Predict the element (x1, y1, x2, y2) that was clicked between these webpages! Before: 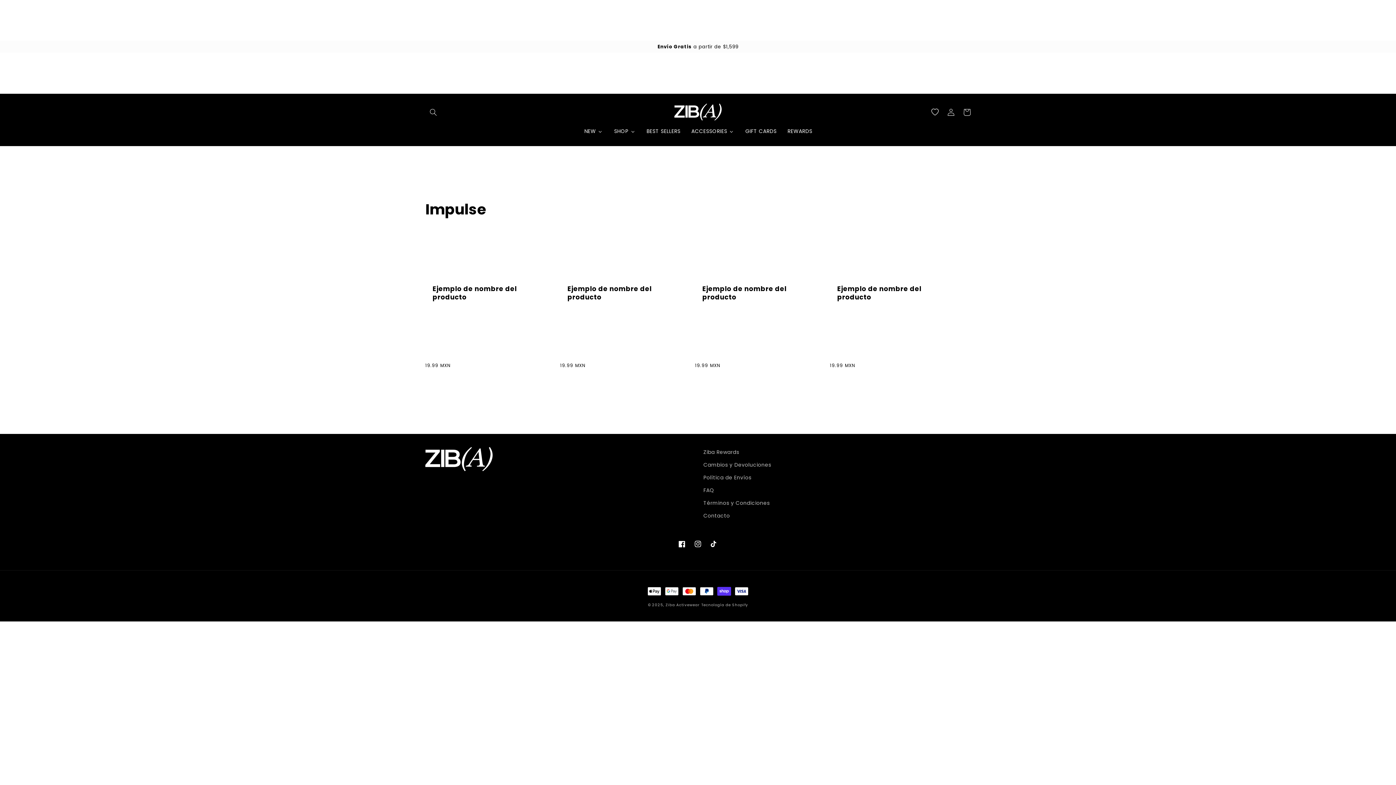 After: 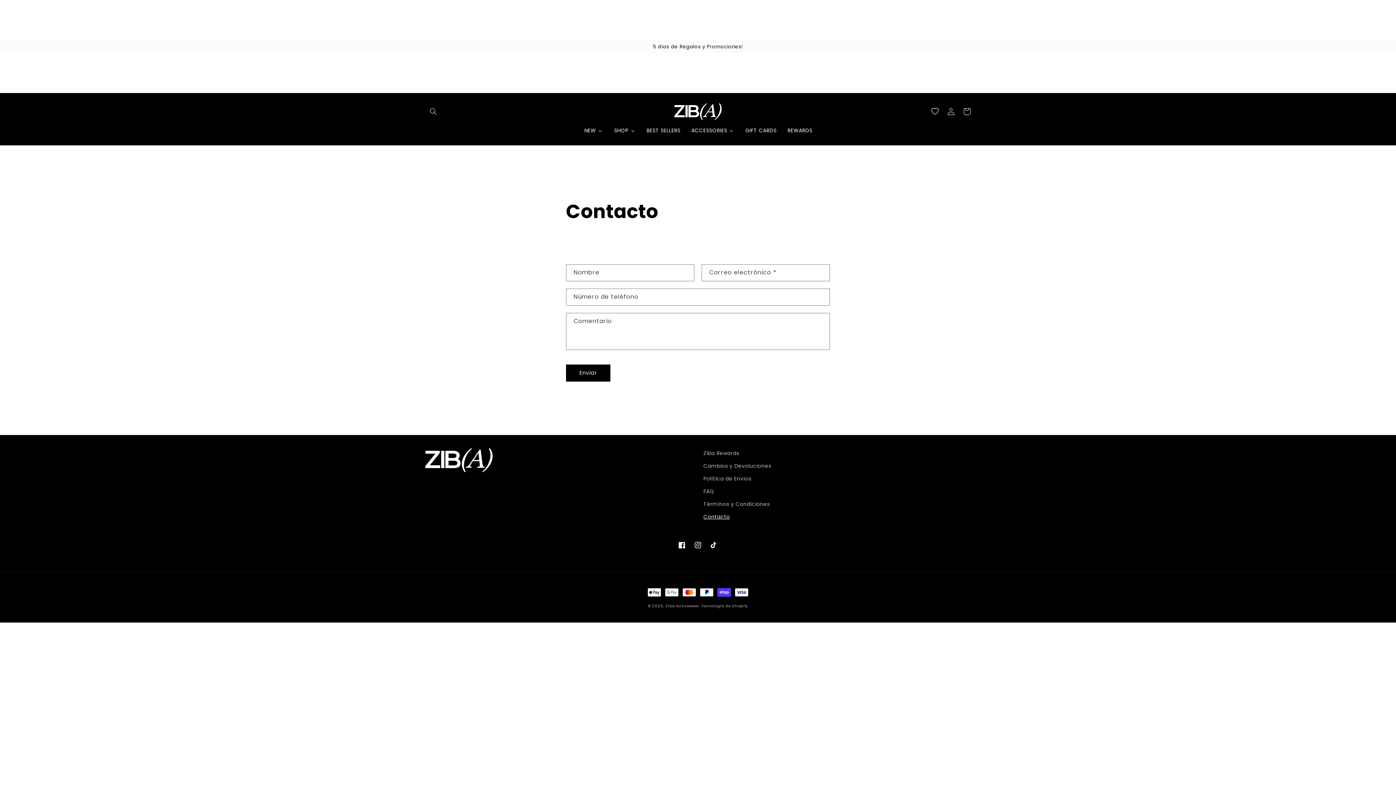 Action: bbox: (703, 509, 730, 522) label: Contacto